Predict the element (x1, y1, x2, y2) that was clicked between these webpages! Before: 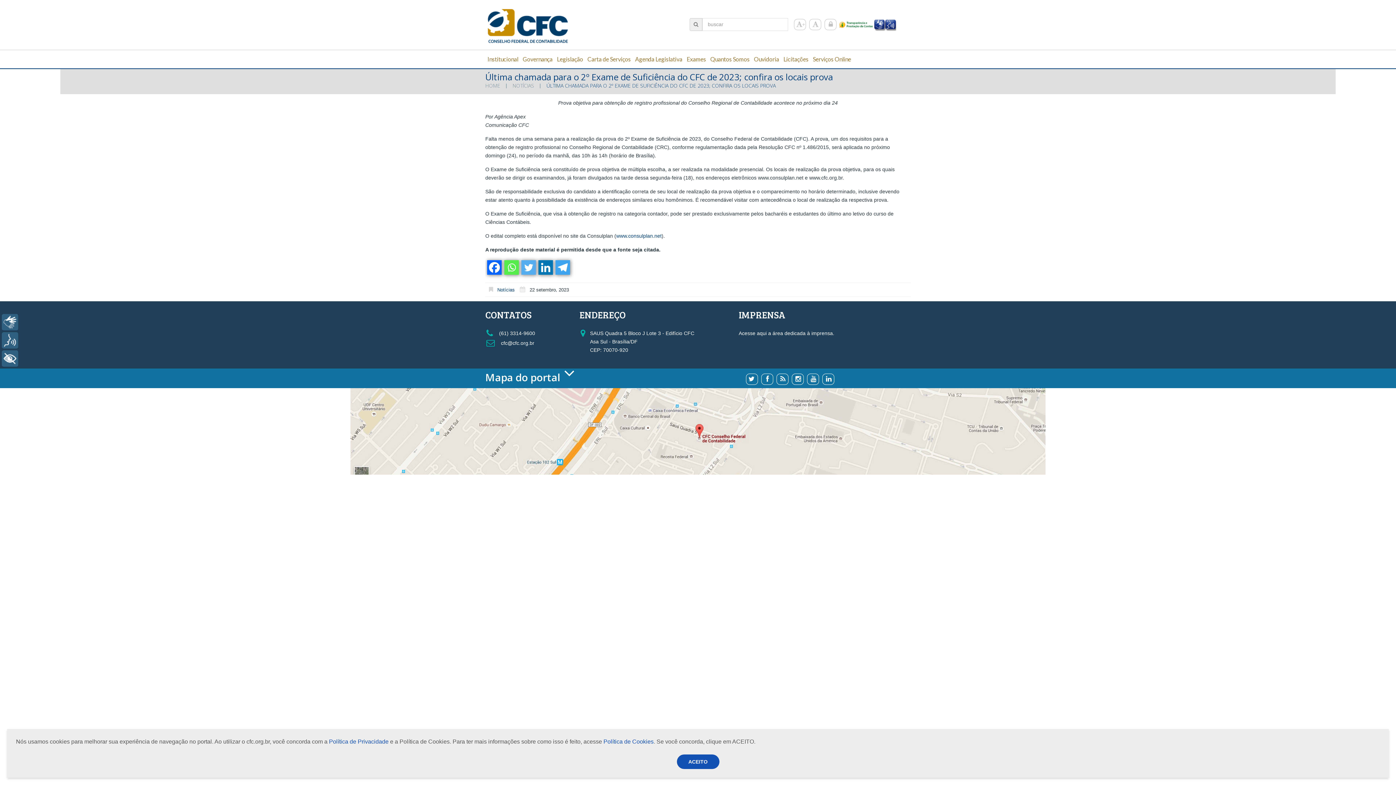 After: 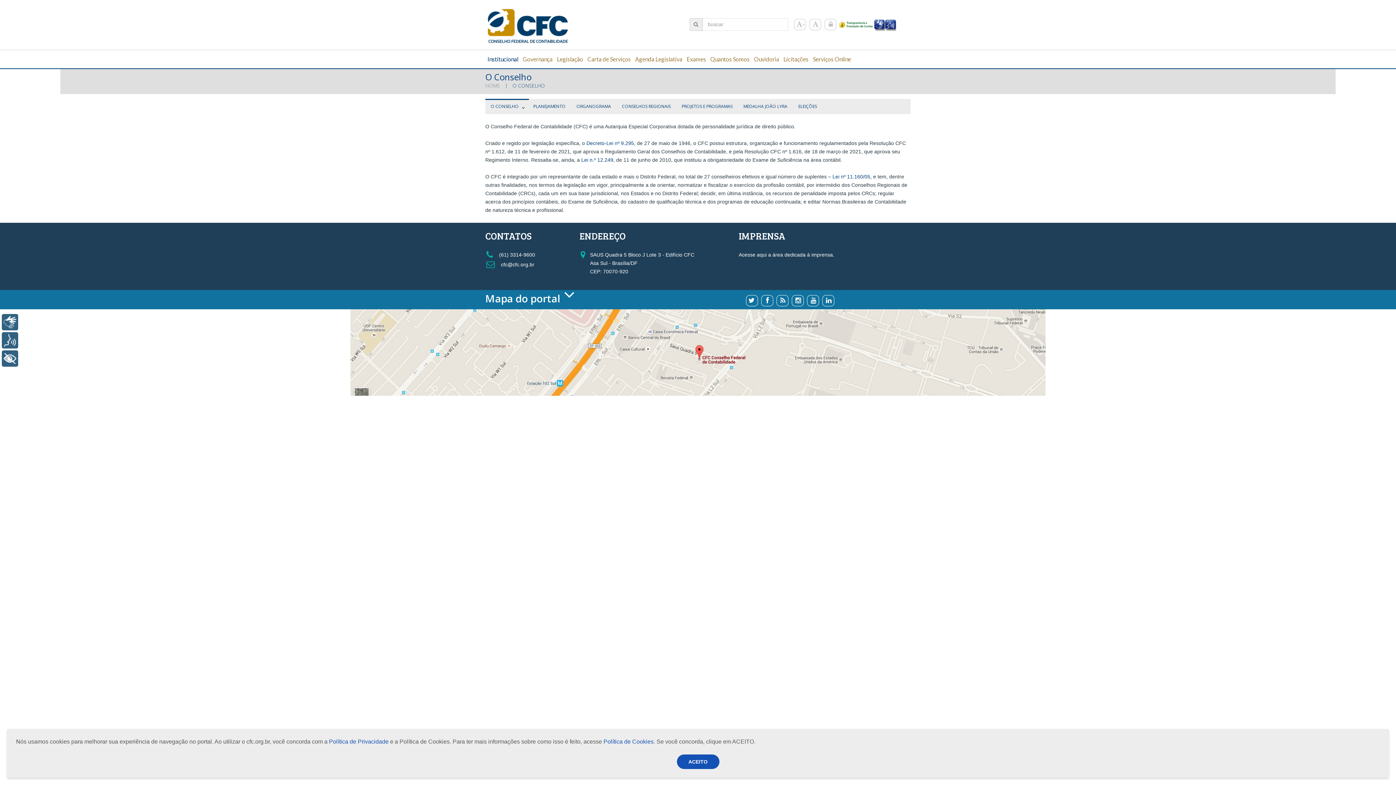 Action: label: Institucional
Institucional bbox: (485, 50, 520, 68)